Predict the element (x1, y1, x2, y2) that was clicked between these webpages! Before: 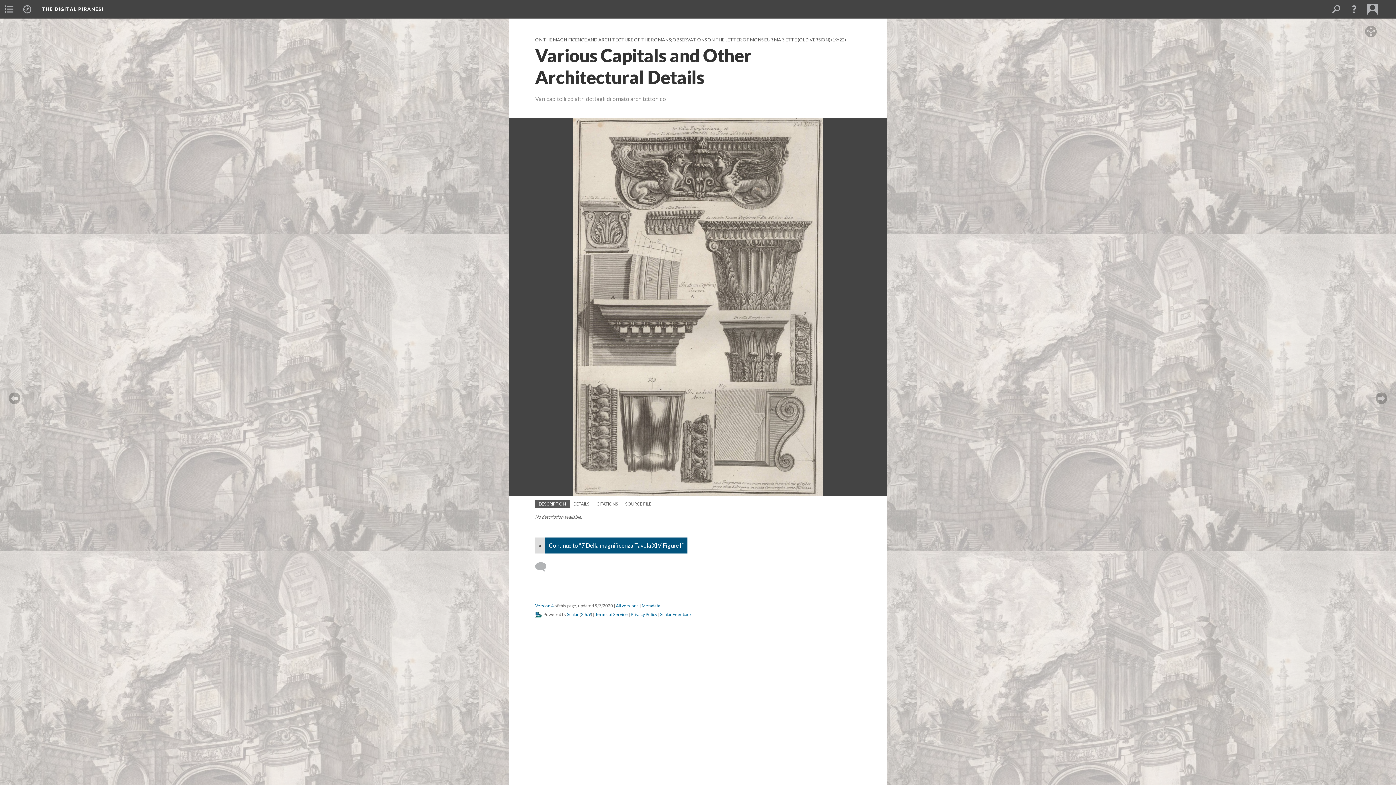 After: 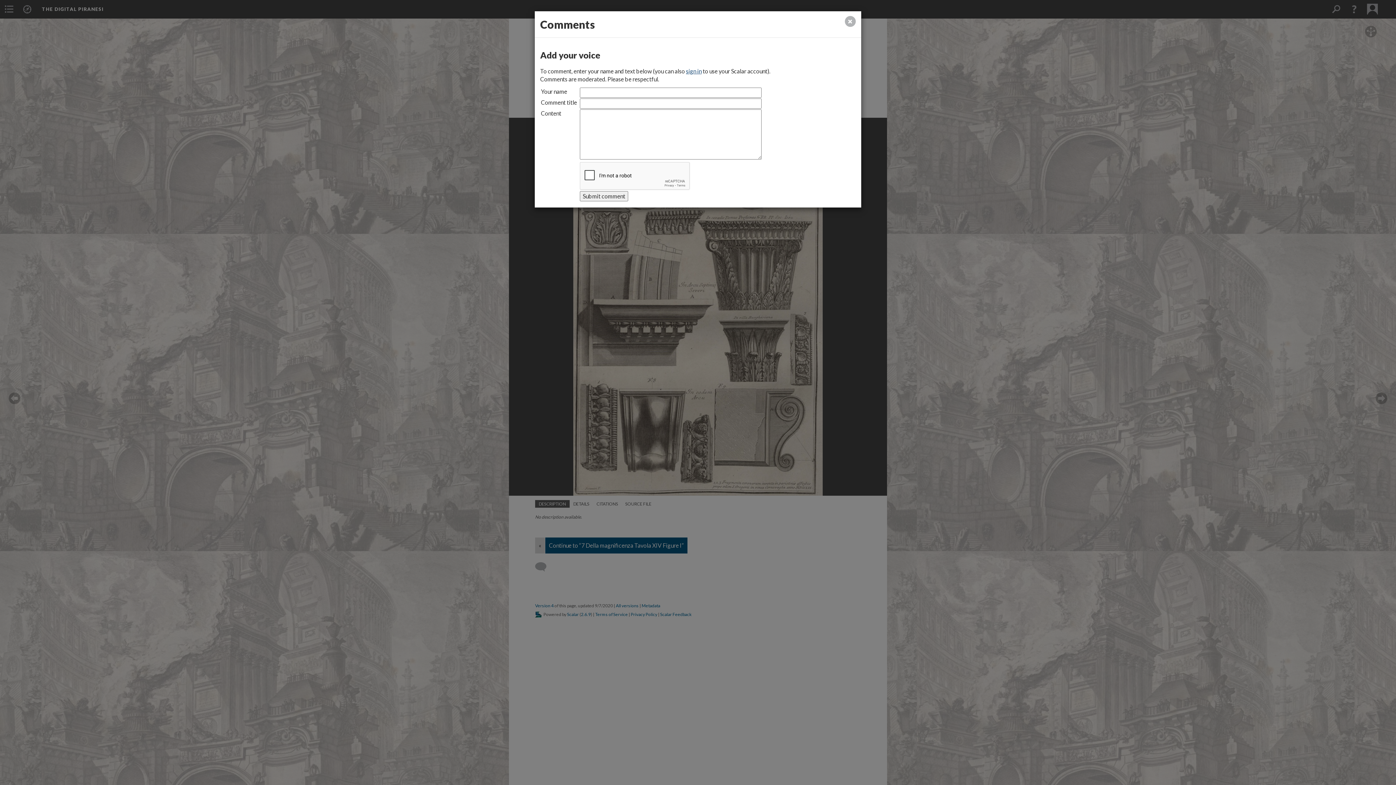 Action: label: Add a comment bbox: (535, 562, 553, 572)